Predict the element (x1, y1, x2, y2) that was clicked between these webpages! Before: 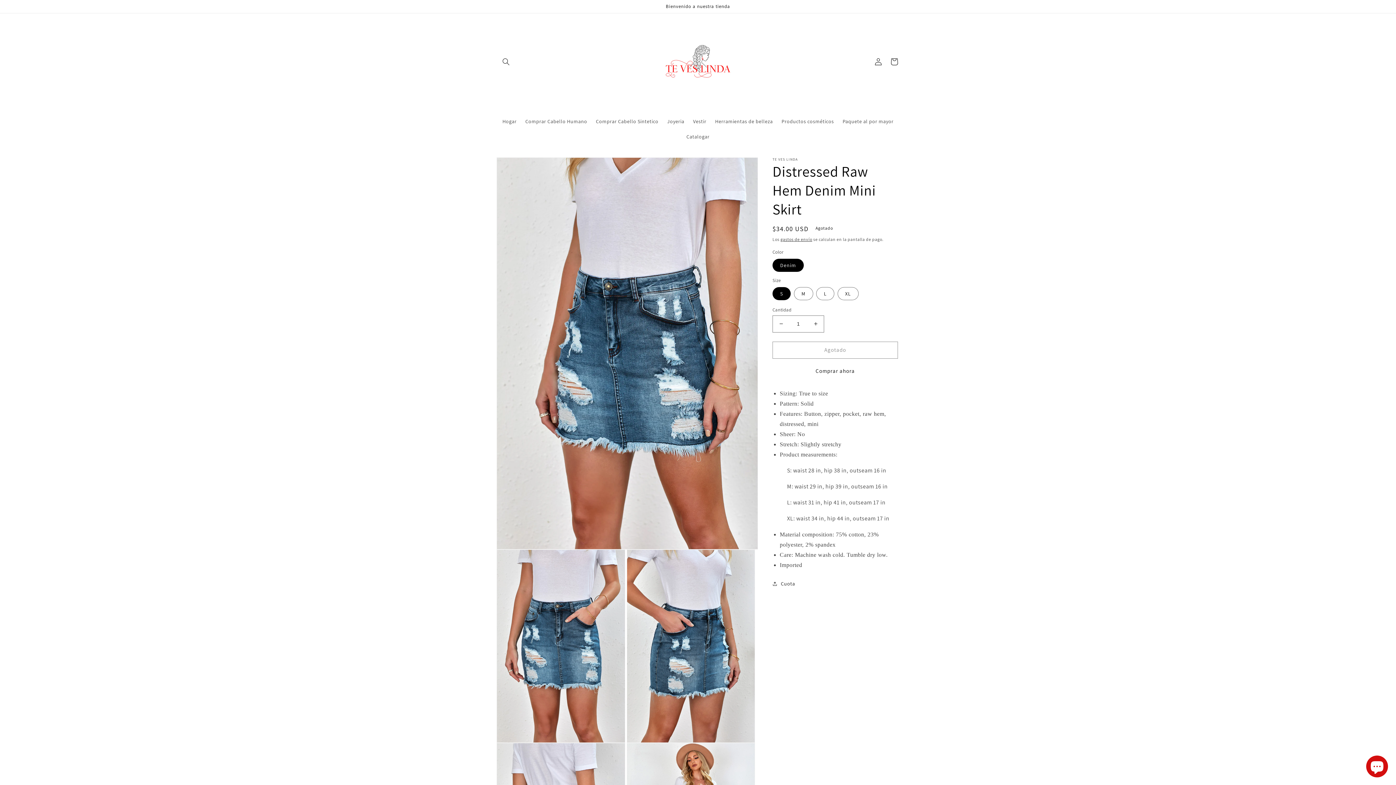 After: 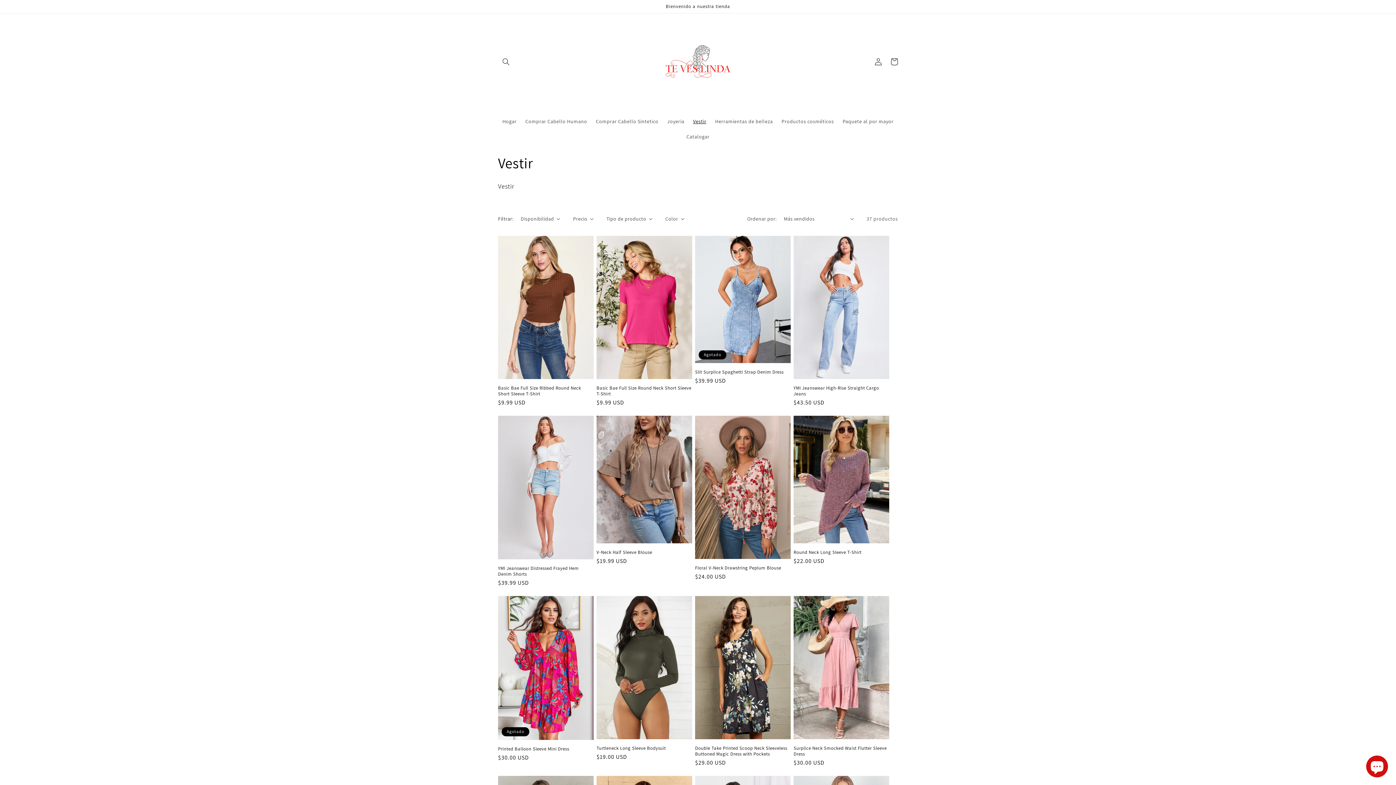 Action: bbox: (688, 113, 710, 128) label: Vestir